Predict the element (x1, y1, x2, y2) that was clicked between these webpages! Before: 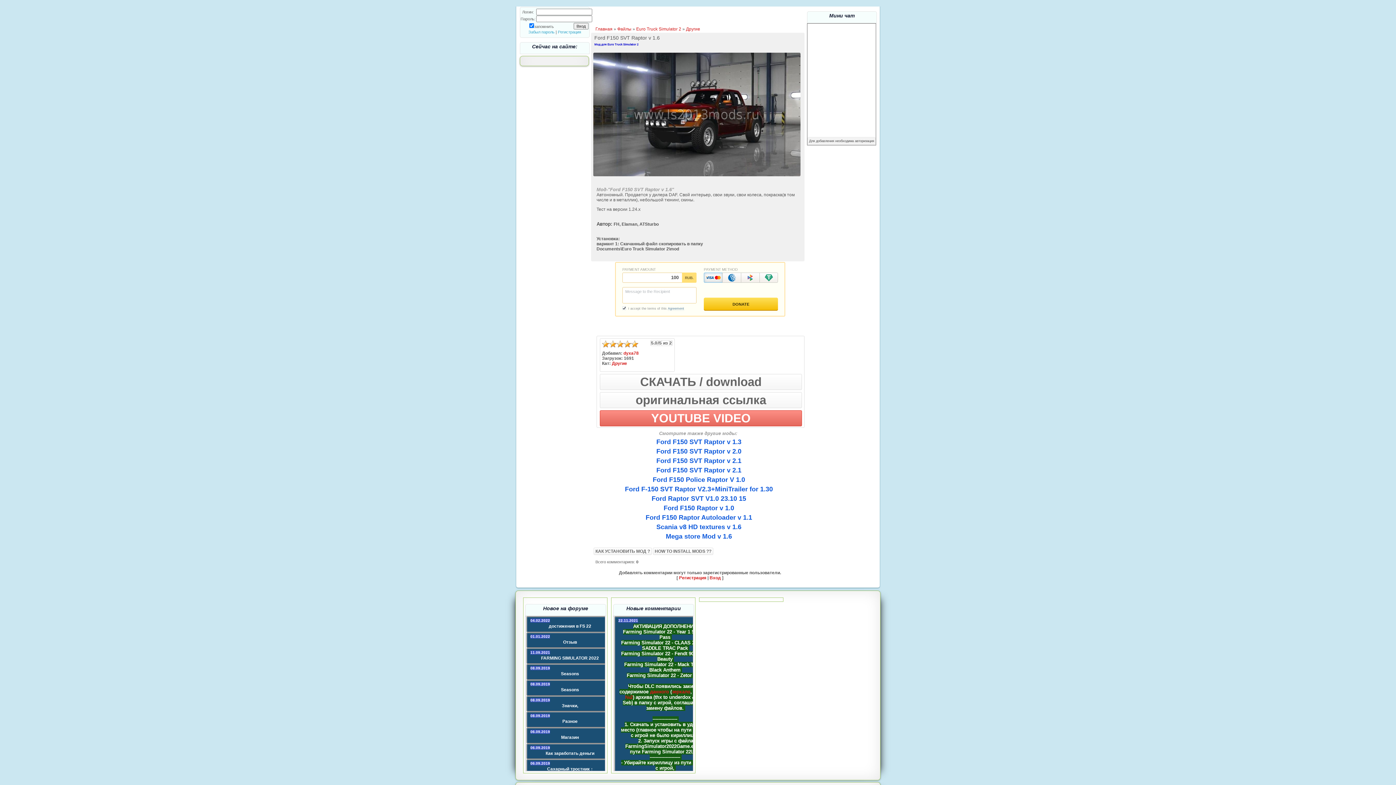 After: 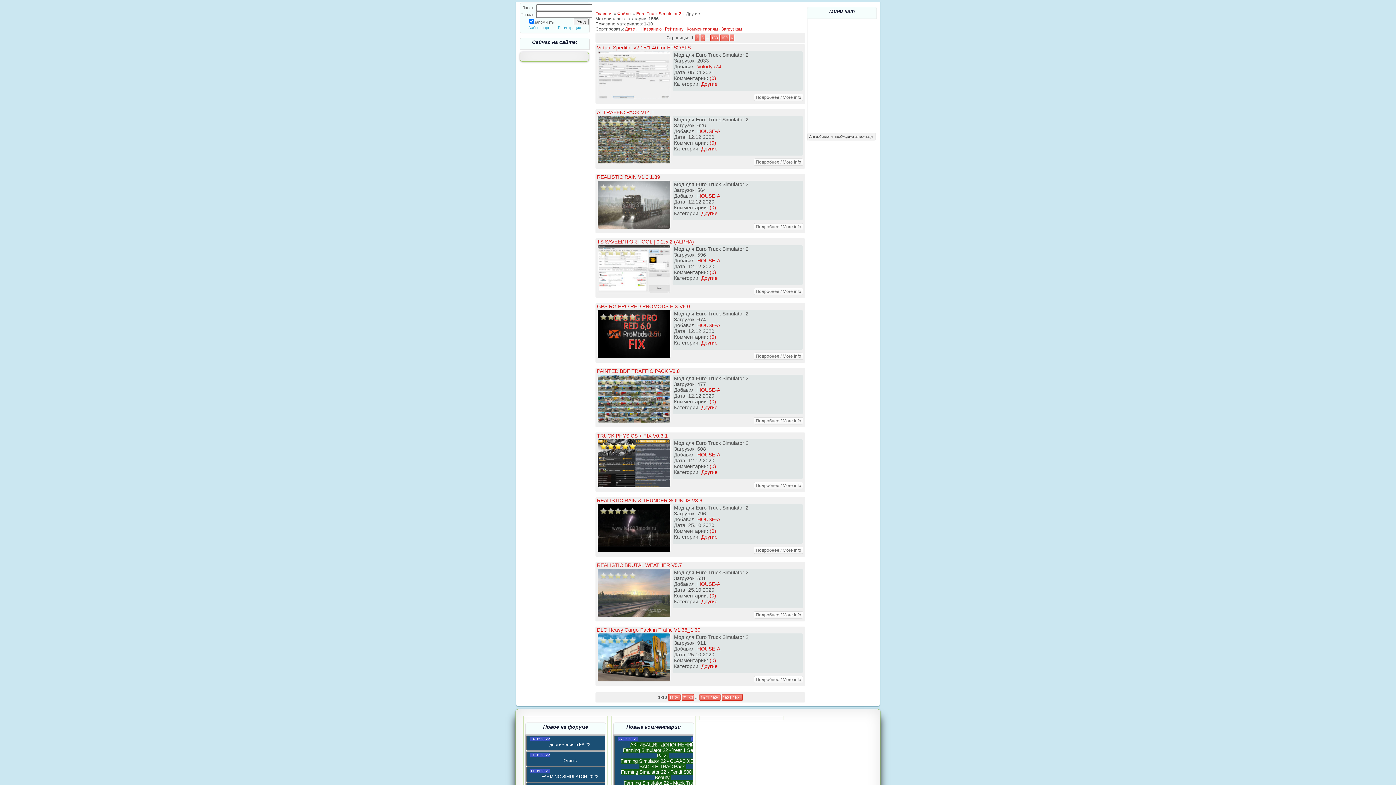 Action: bbox: (612, 361, 627, 366) label: Другие